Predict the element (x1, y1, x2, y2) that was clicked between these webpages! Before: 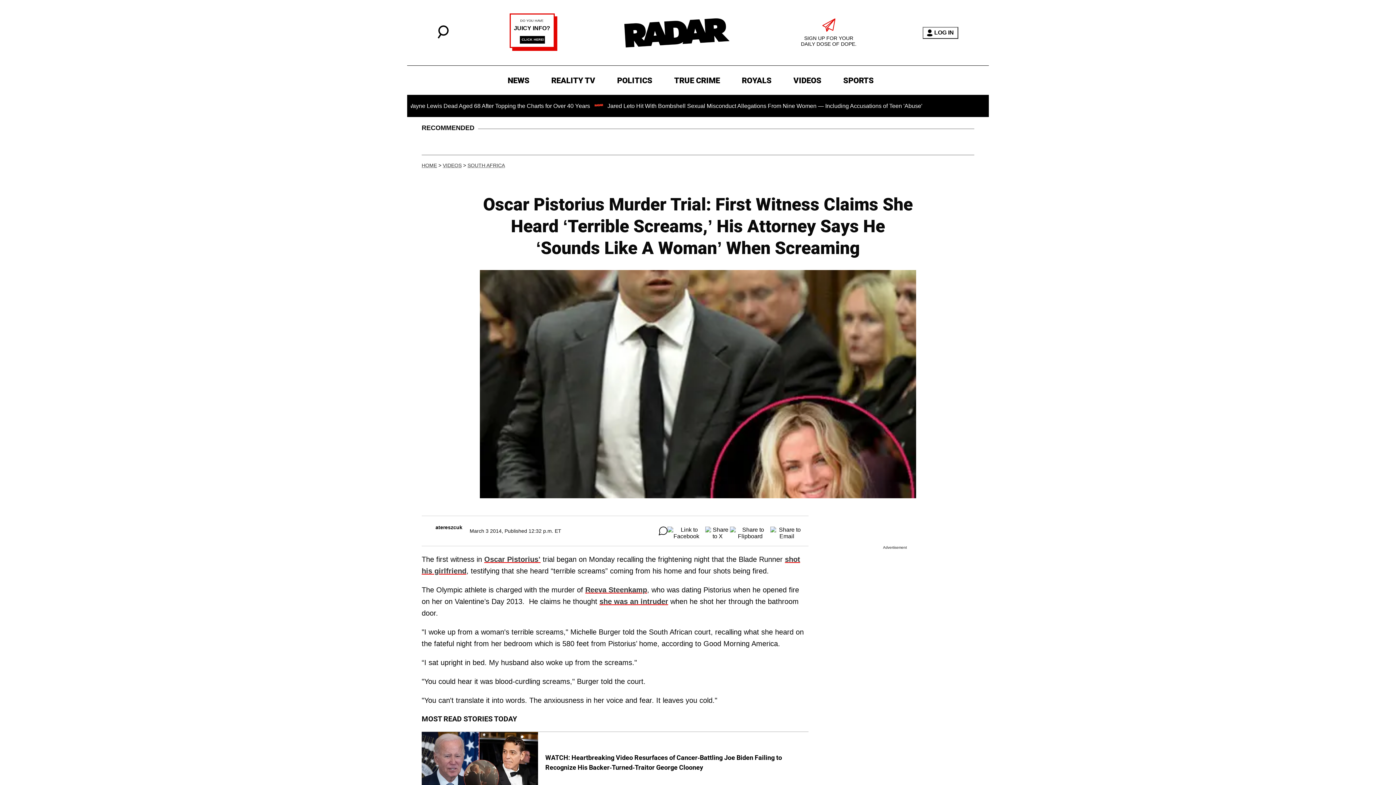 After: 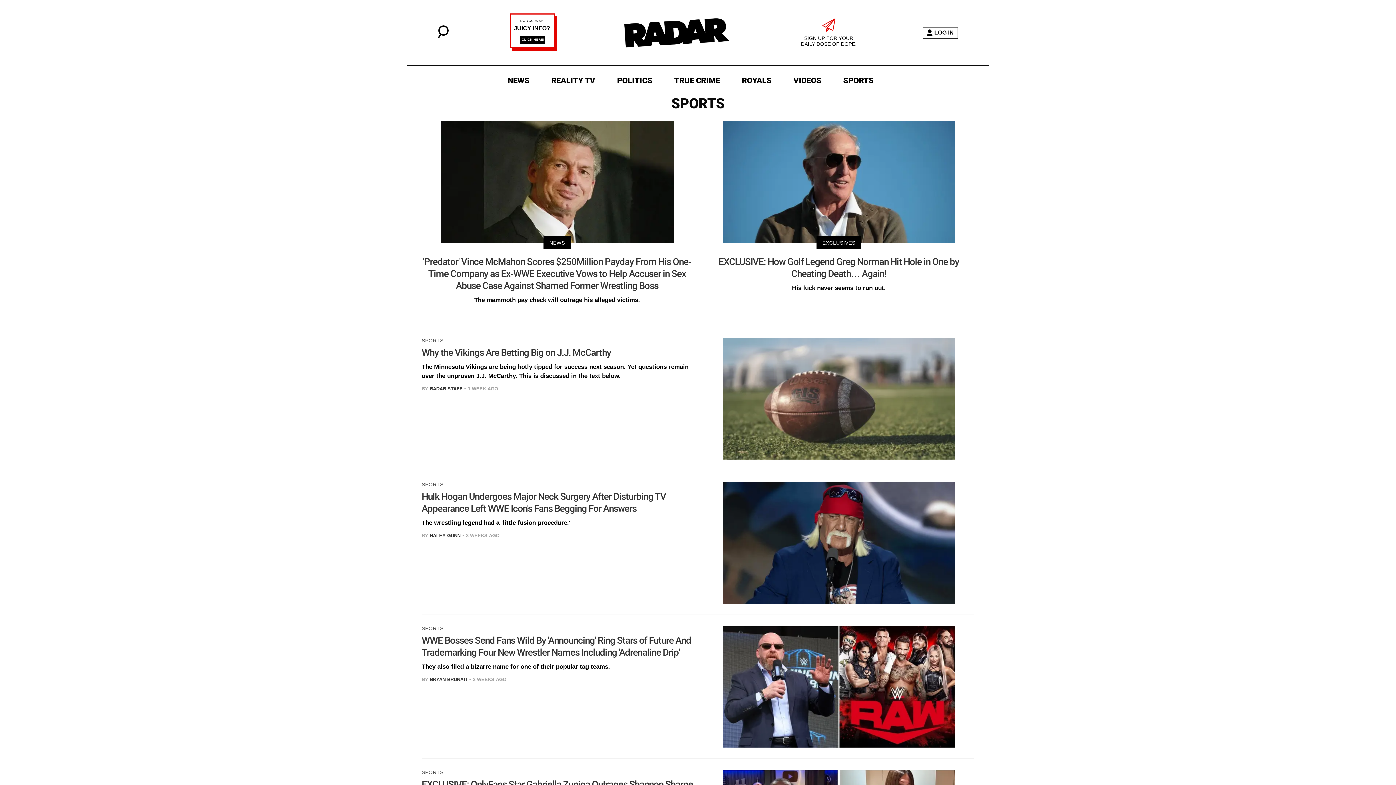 Action: bbox: (839, 73, 877, 87) label: SPORTS